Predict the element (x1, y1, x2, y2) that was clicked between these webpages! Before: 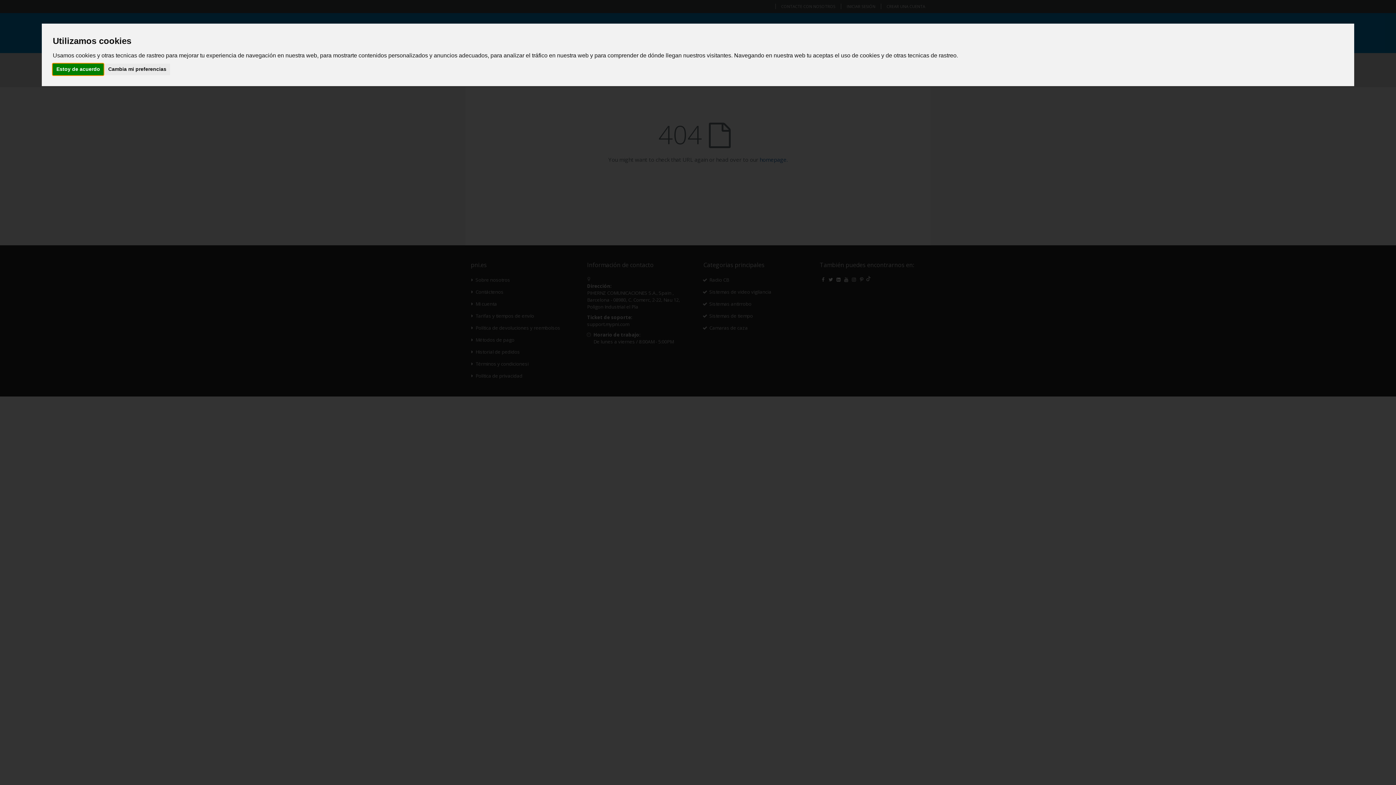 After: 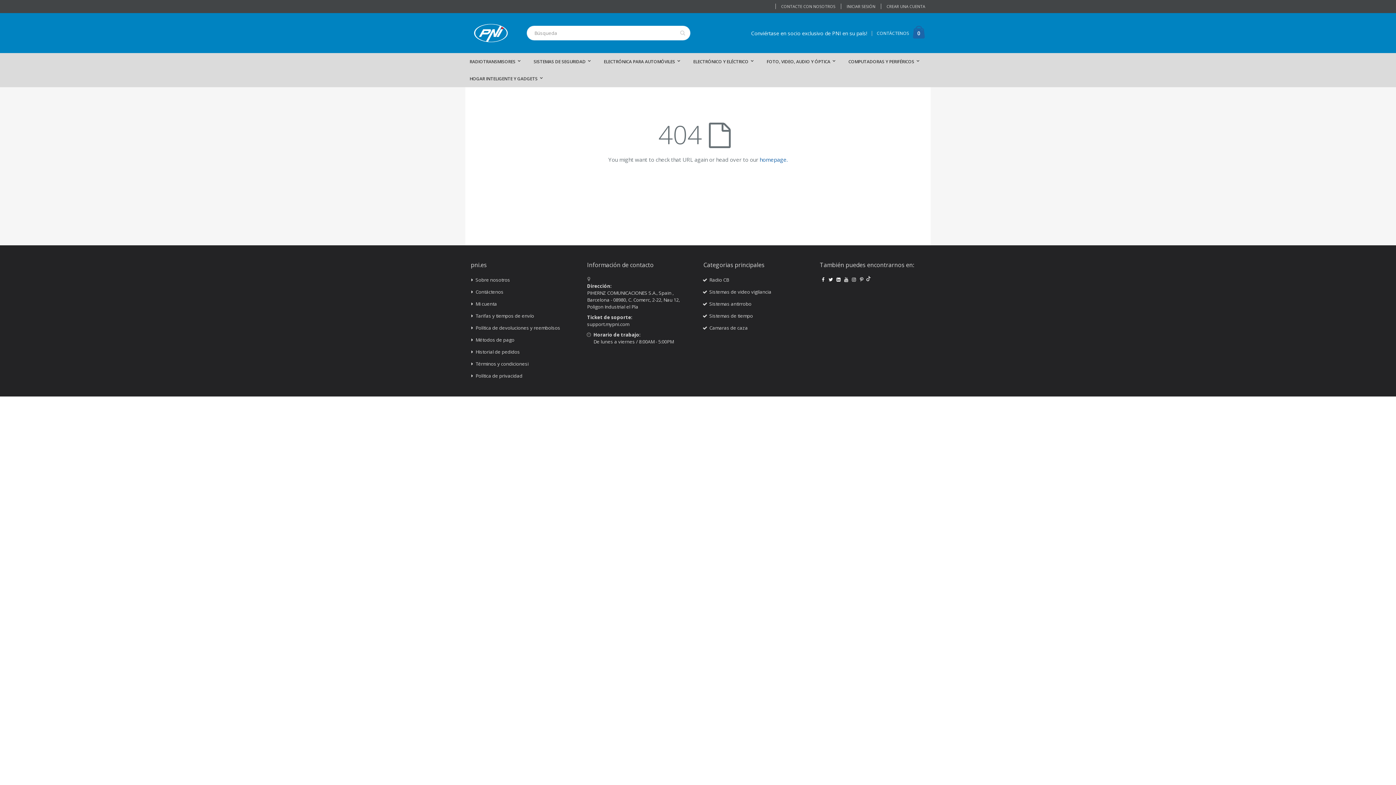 Action: bbox: (52, 63, 103, 75) label: Estoy de acuerdo